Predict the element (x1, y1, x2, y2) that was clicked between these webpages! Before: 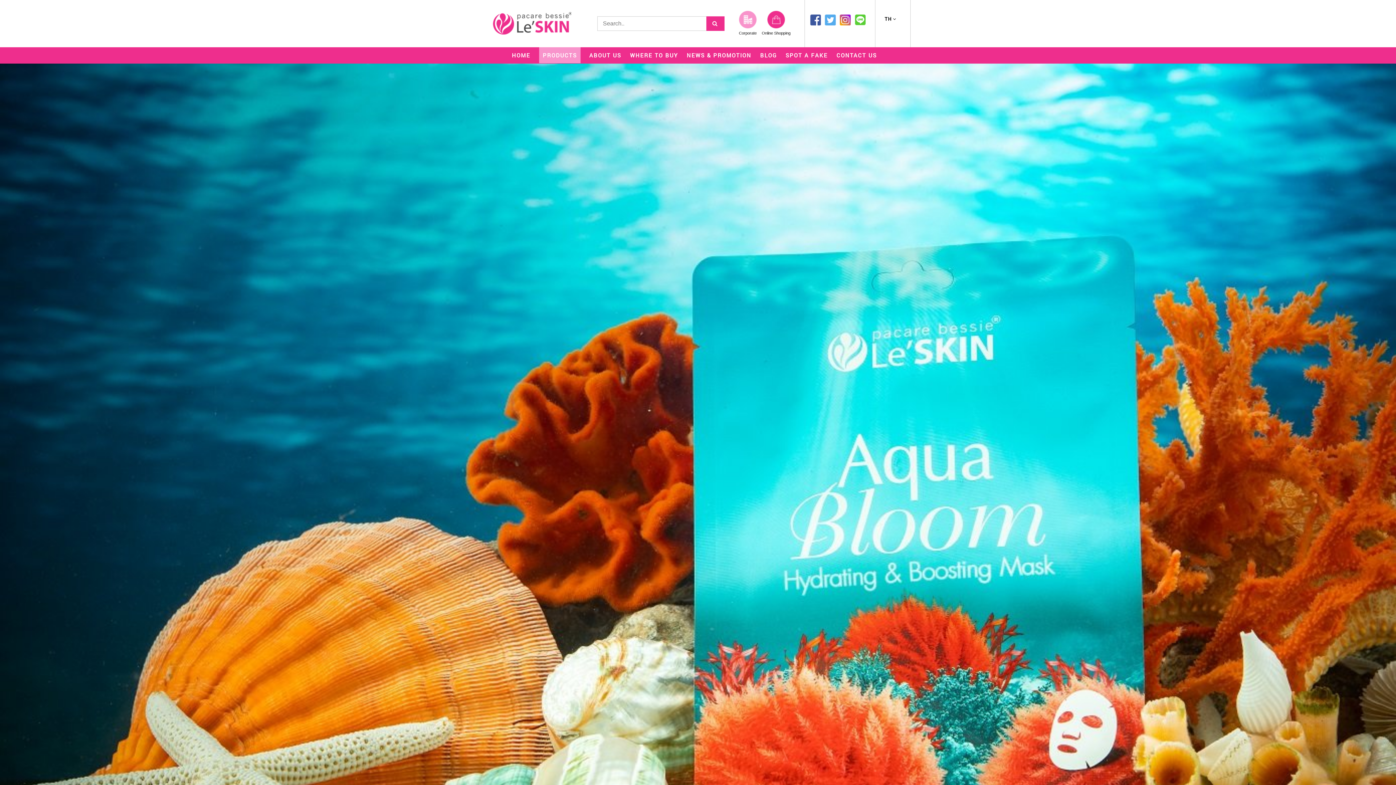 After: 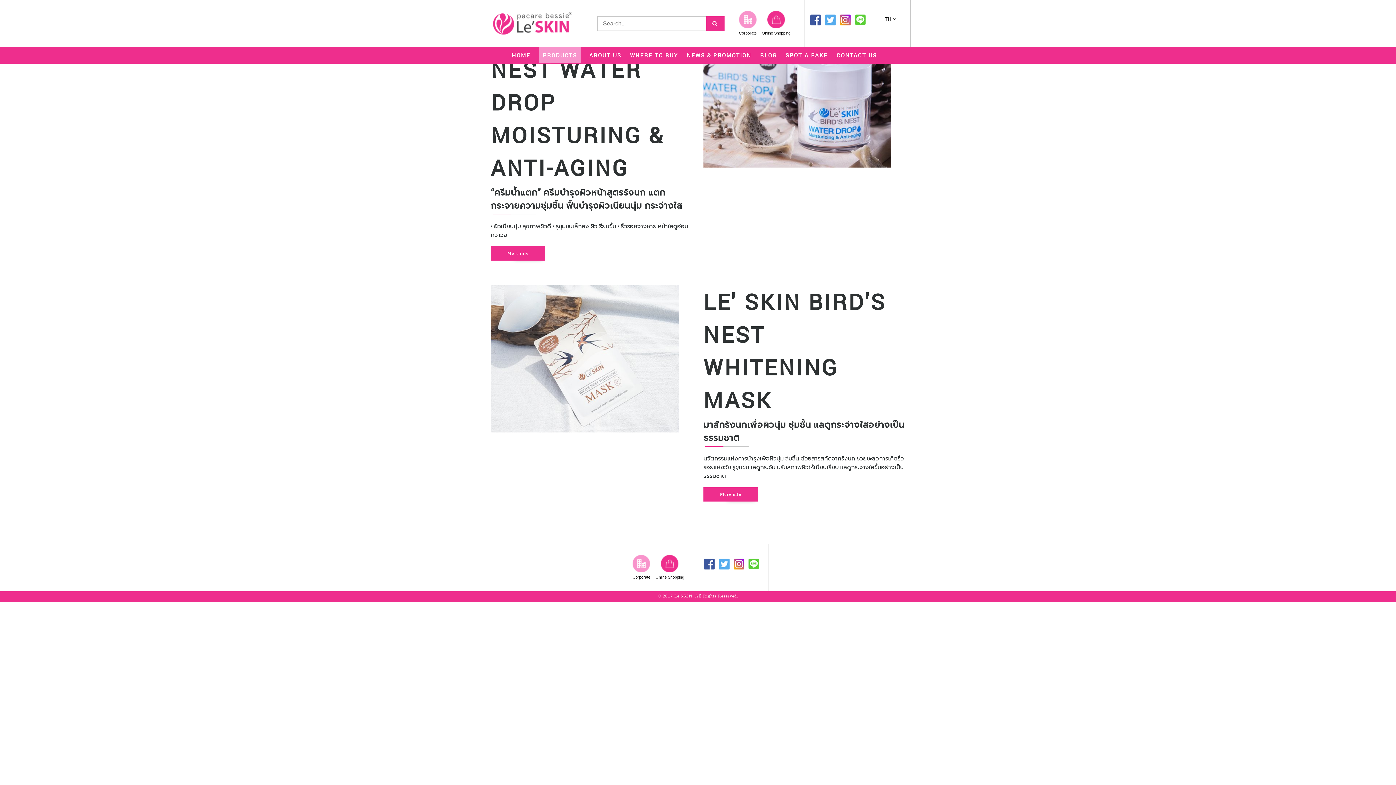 Action: label: BIRD'S NEST SERIES bbox: (550, 132, 606, 148)